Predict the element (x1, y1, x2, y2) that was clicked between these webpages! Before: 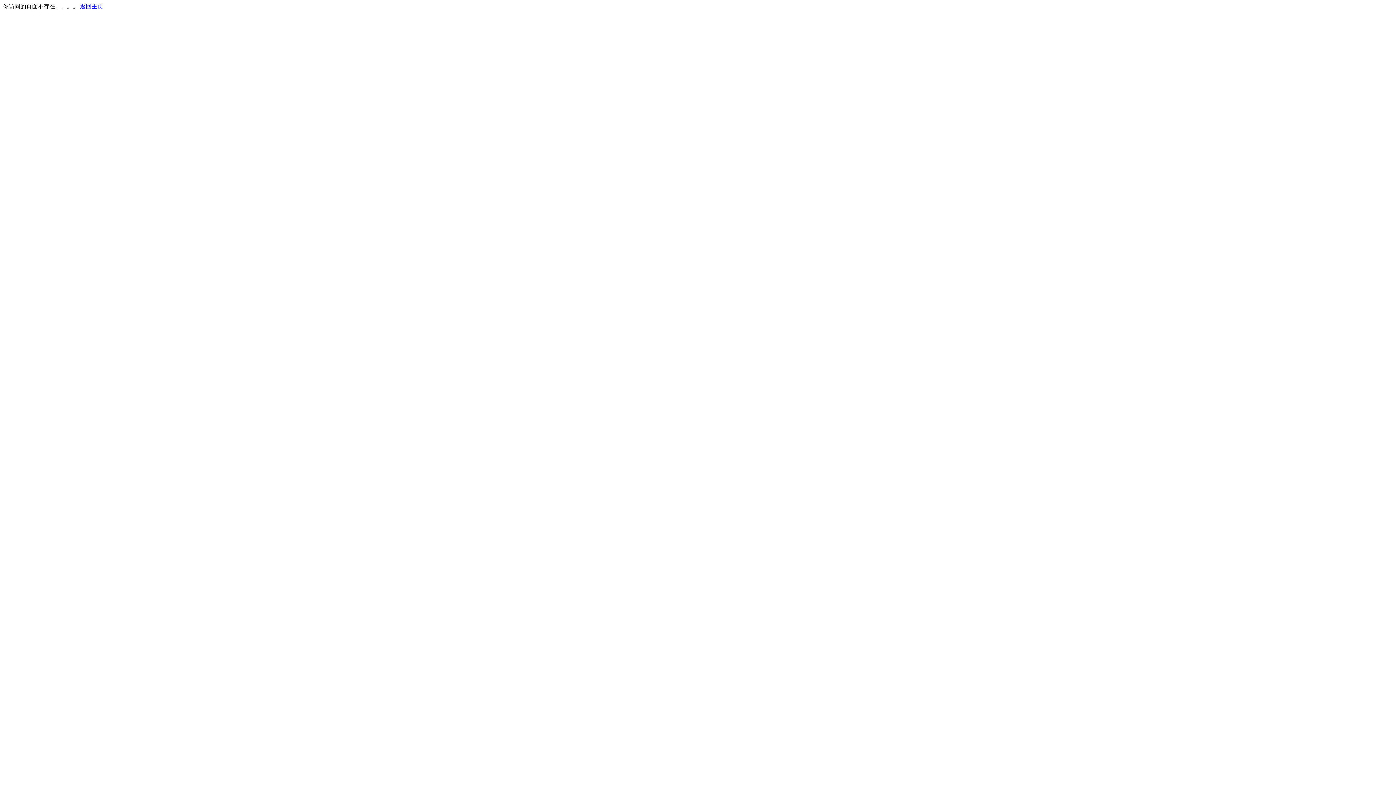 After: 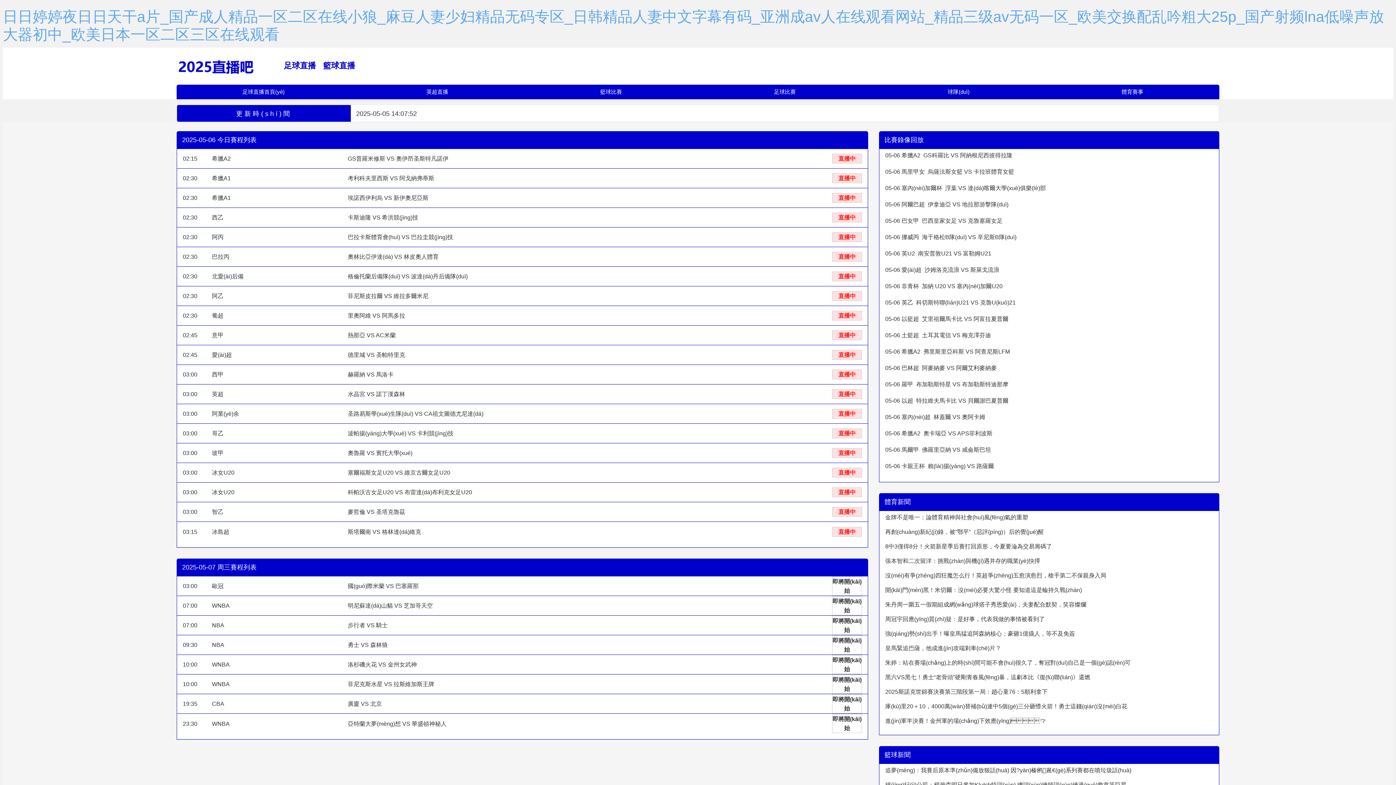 Action: bbox: (80, 3, 103, 9) label: 返回主页